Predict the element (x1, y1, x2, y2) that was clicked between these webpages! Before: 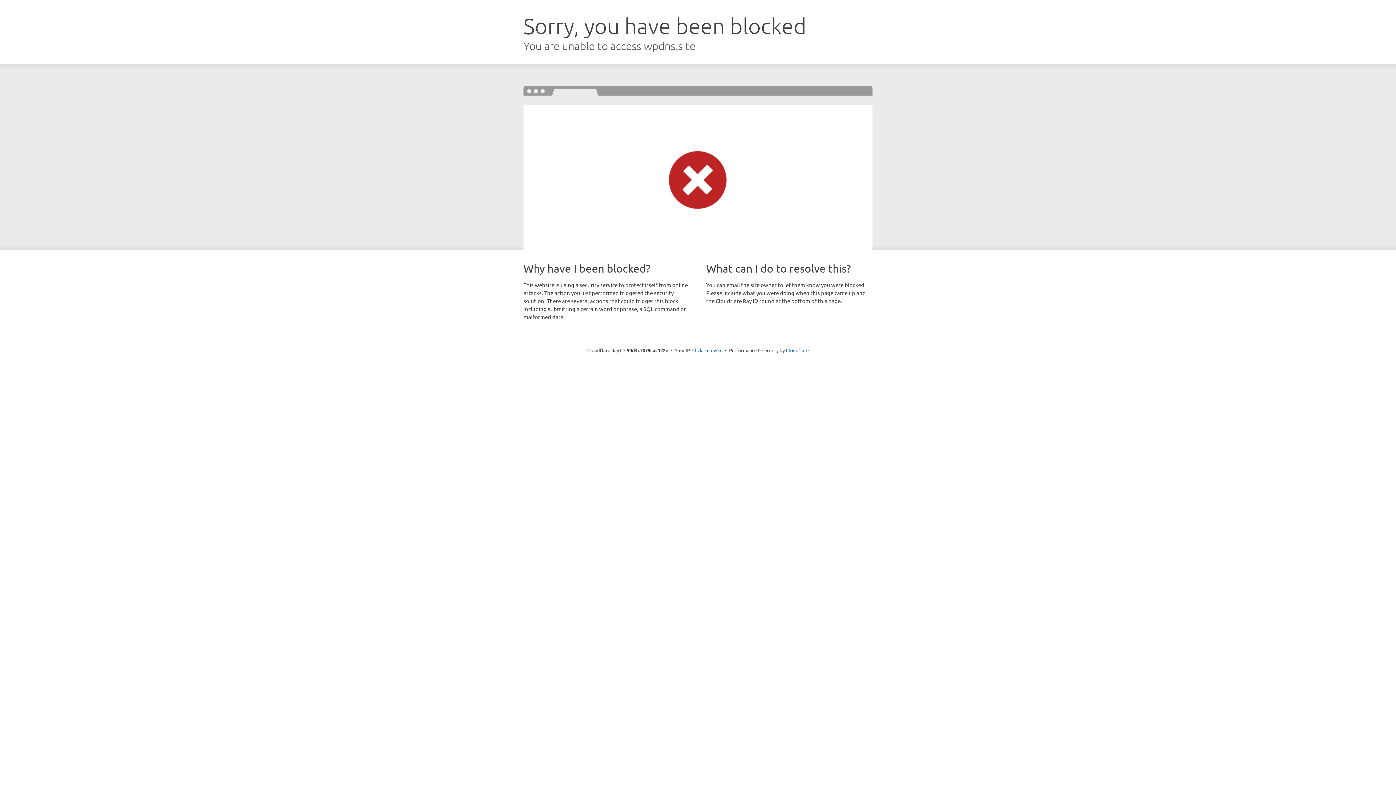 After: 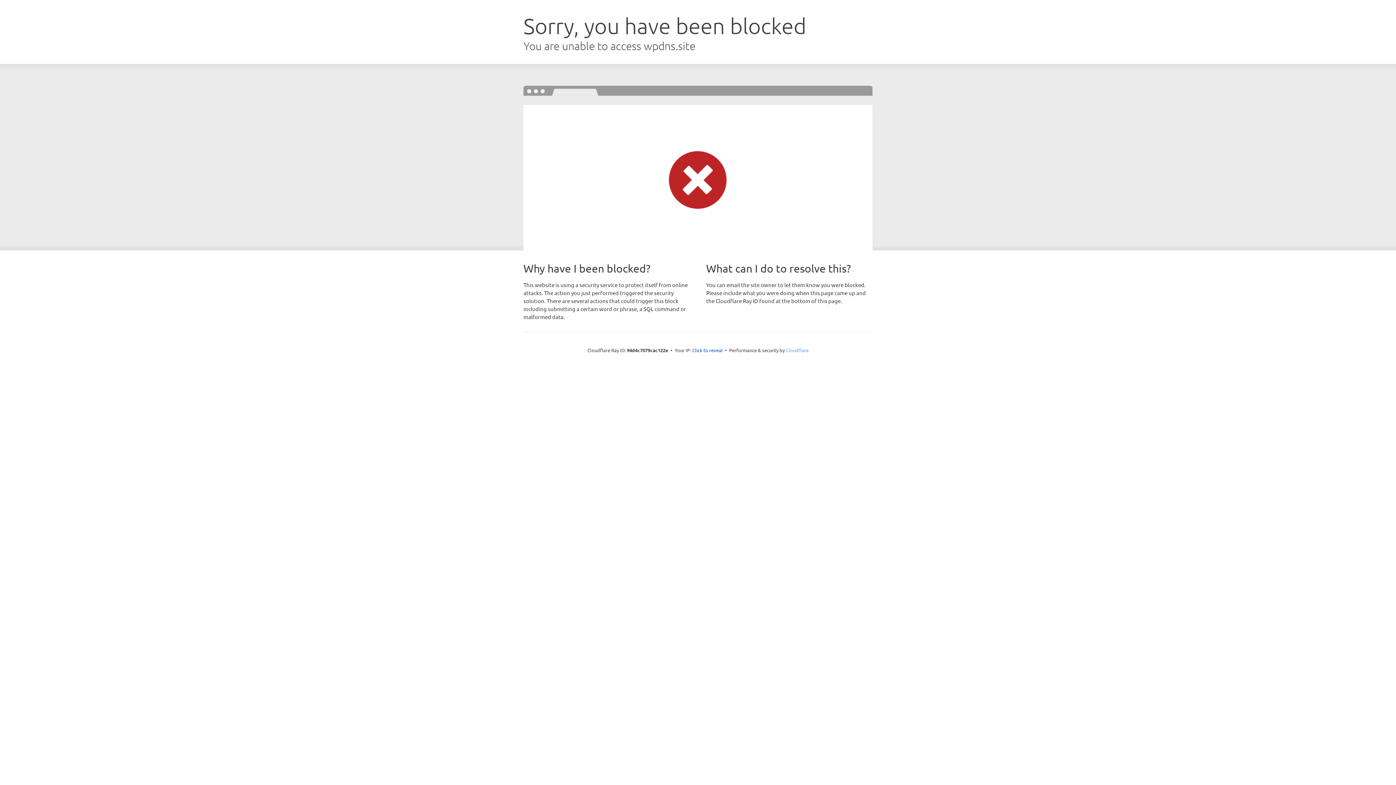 Action: label: Cloudflare bbox: (786, 347, 808, 353)